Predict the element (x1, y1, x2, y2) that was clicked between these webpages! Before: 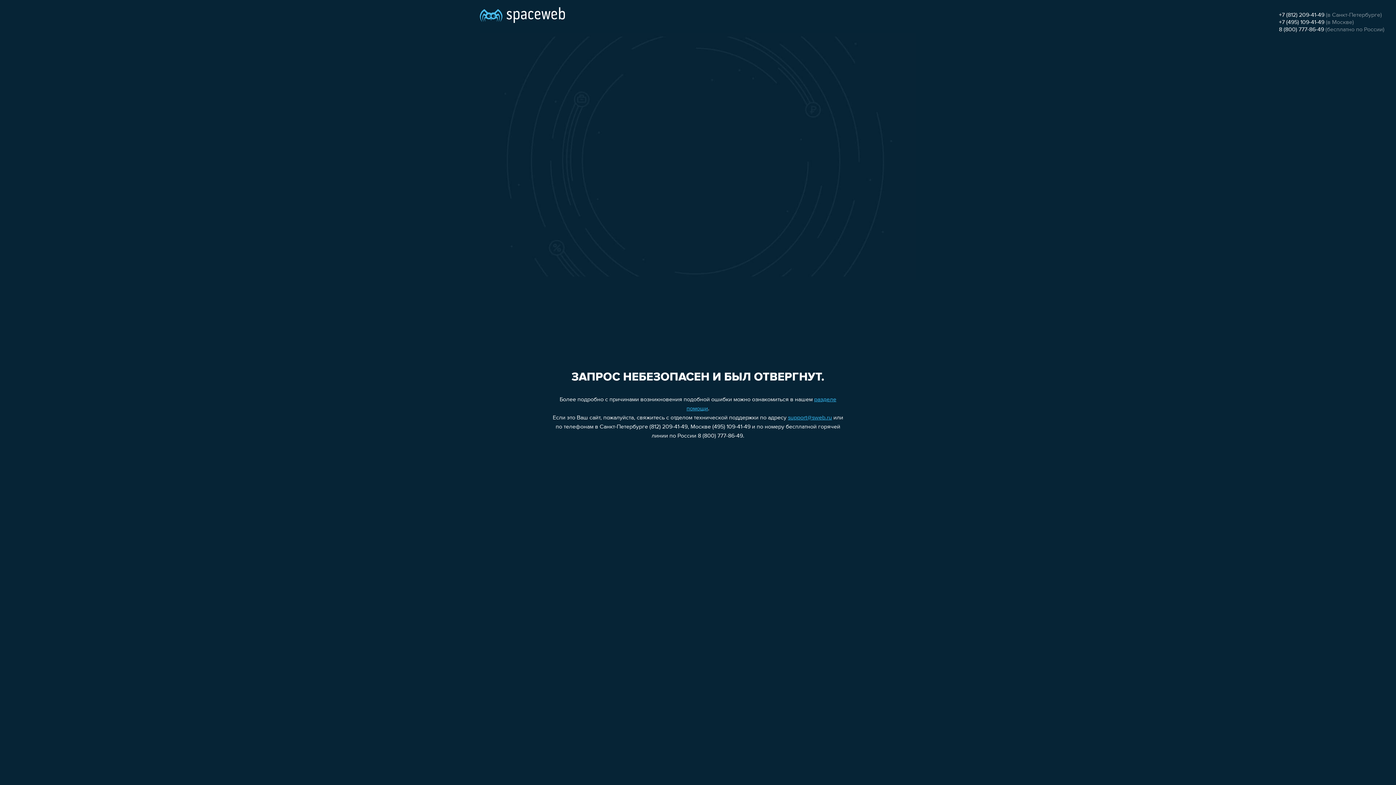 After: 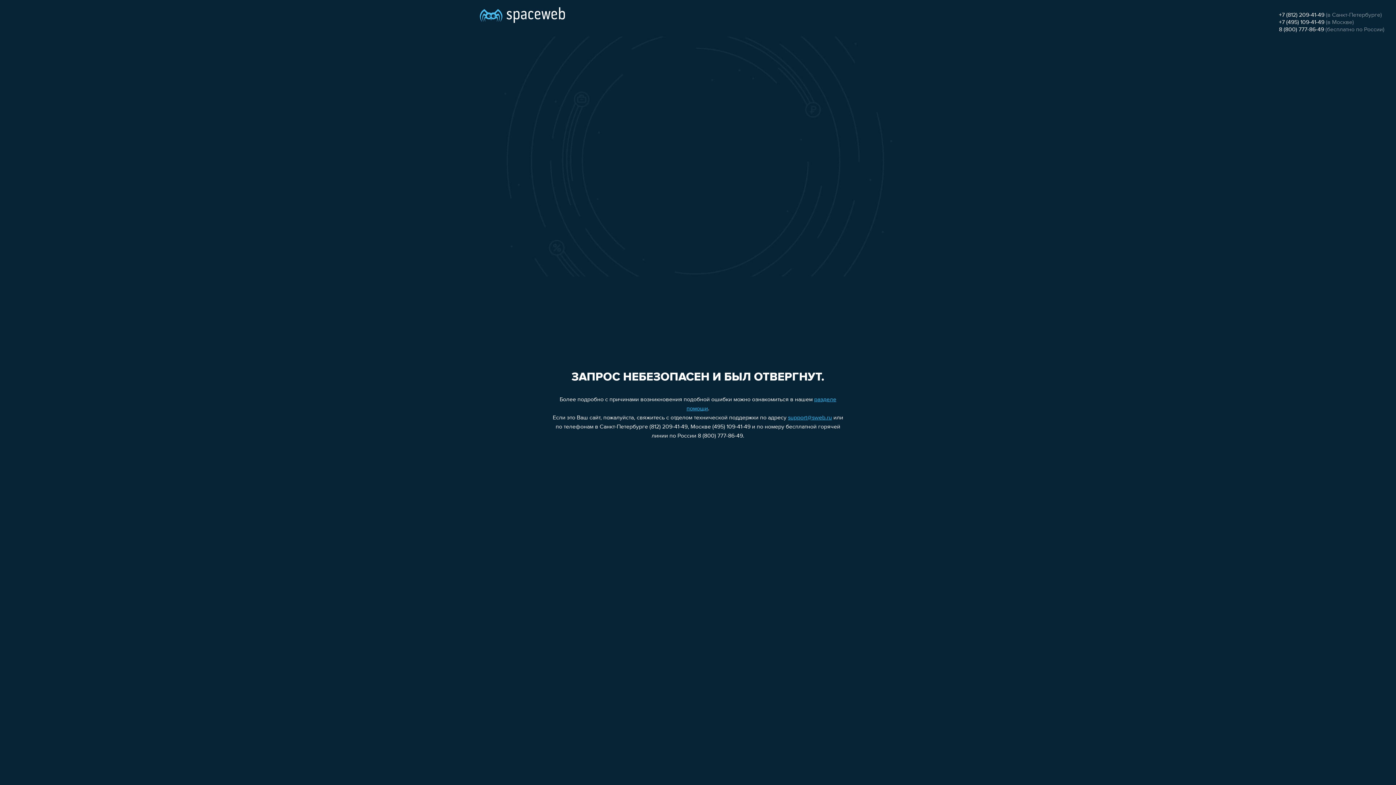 Action: bbox: (788, 415, 832, 421) label: support@sweb.ru